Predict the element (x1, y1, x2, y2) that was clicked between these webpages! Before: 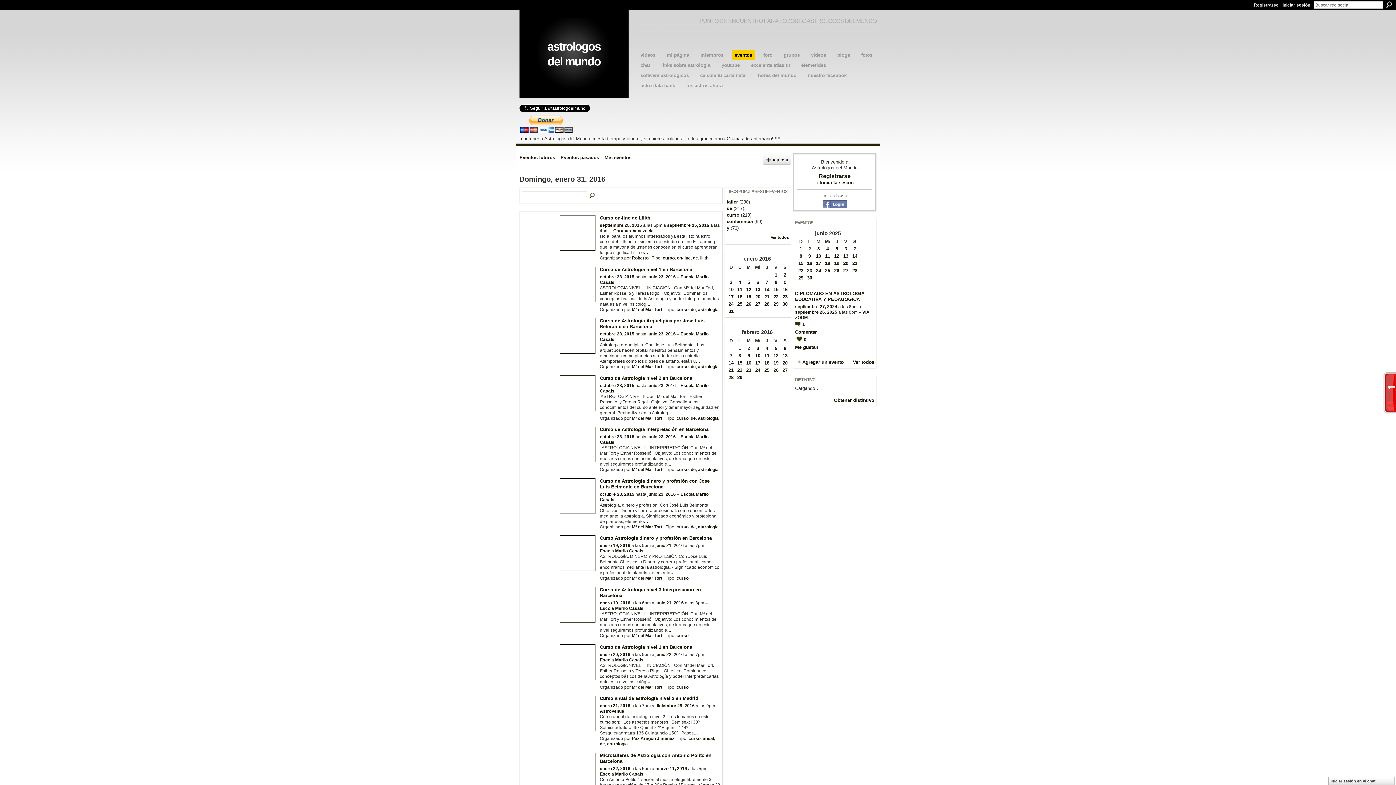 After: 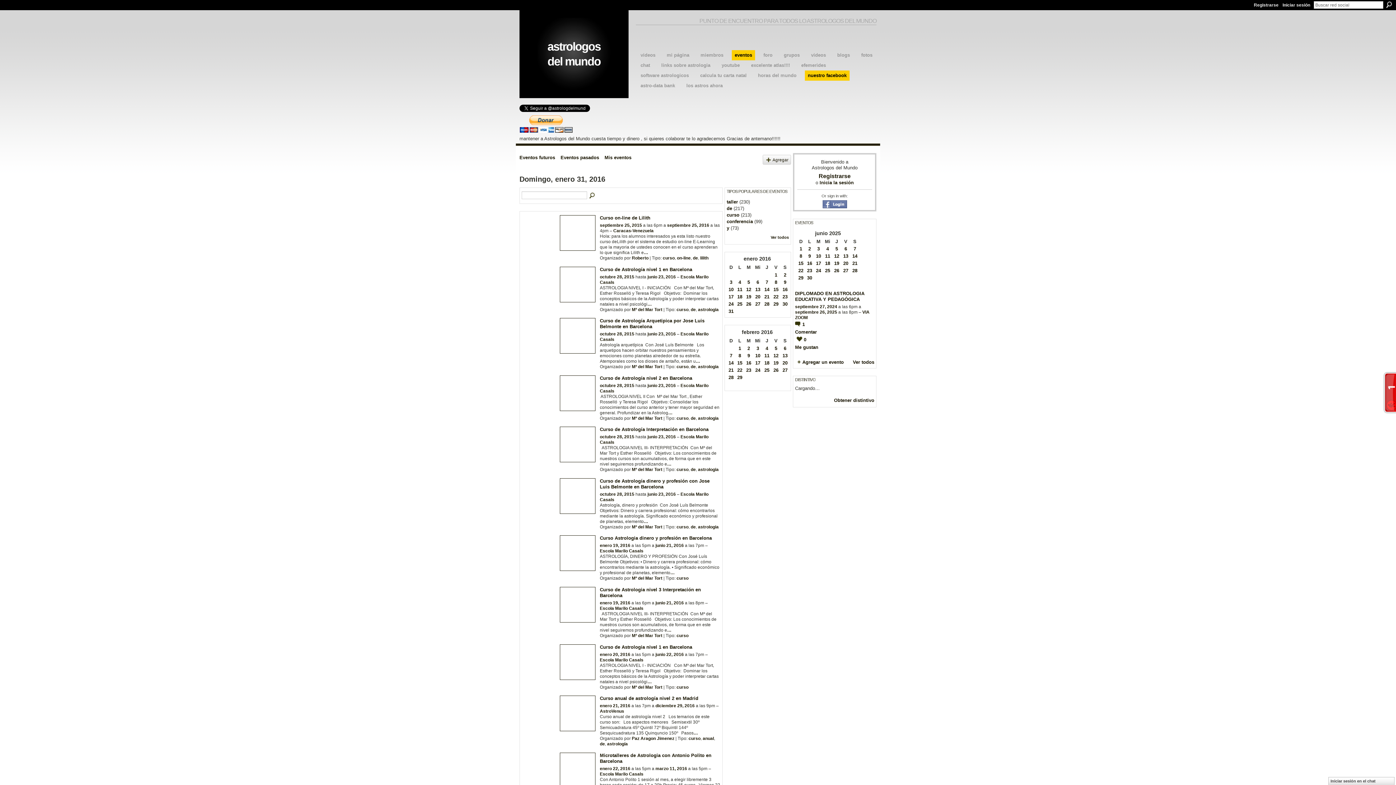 Action: label: nuestro facebook bbox: (805, 70, 849, 80)